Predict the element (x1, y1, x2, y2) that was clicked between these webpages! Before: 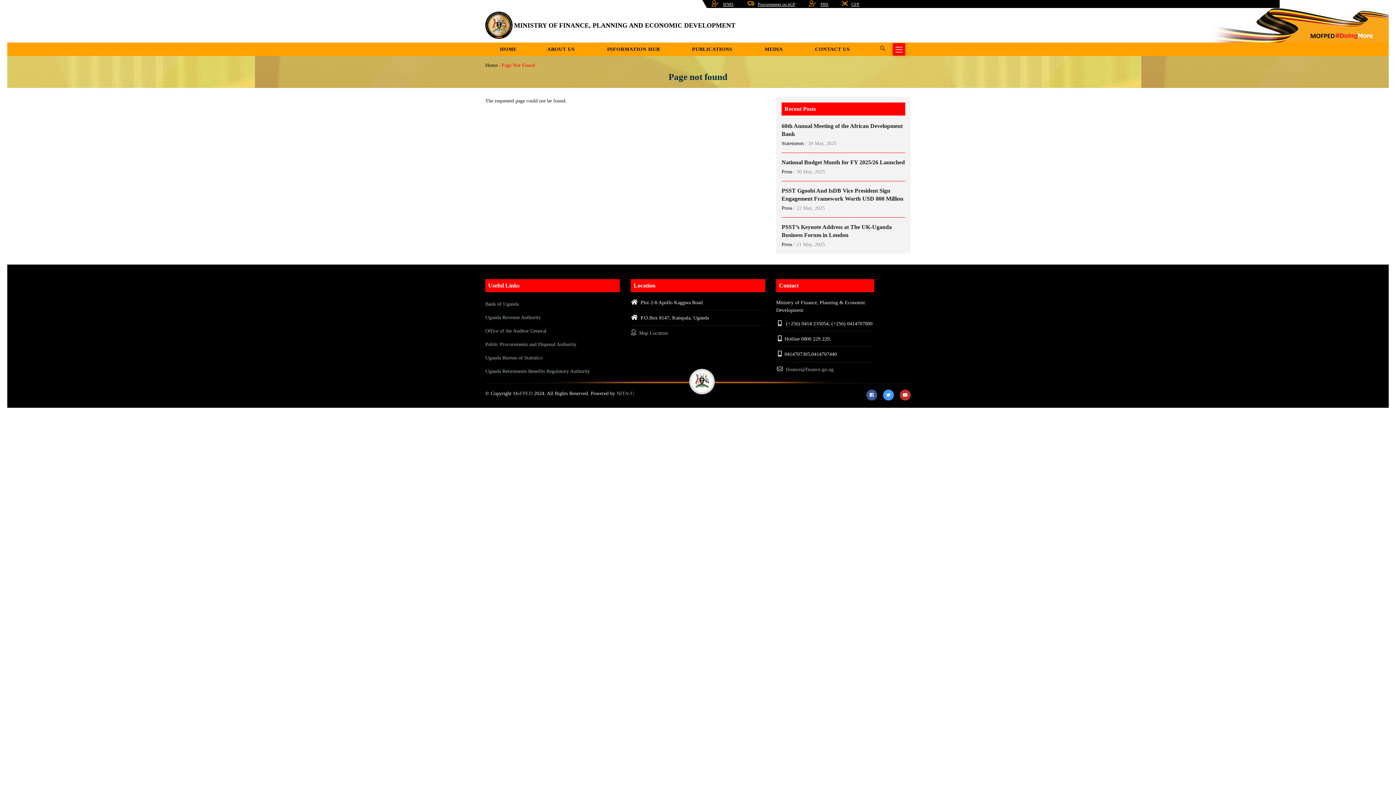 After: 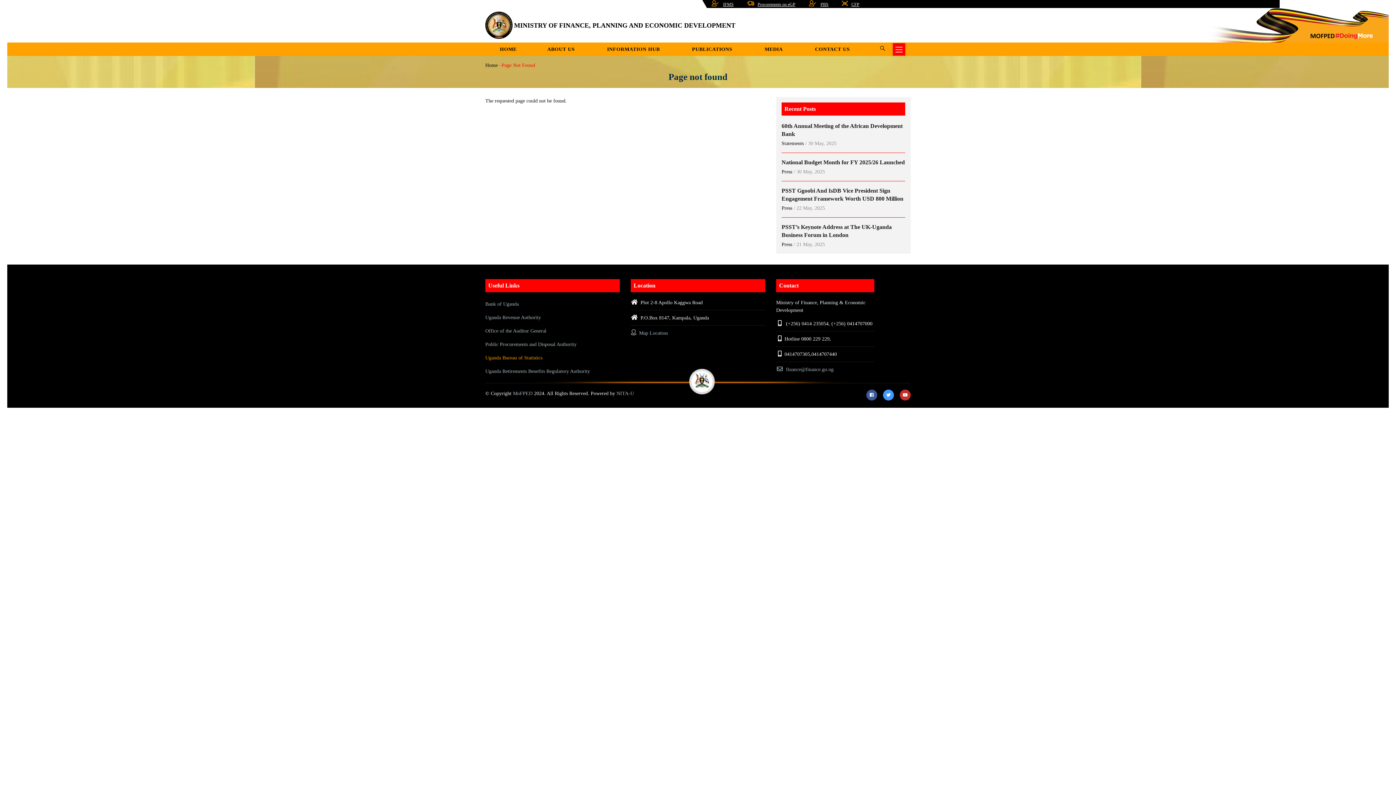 Action: bbox: (485, 355, 542, 360) label: Uganda Bureau of Statistics